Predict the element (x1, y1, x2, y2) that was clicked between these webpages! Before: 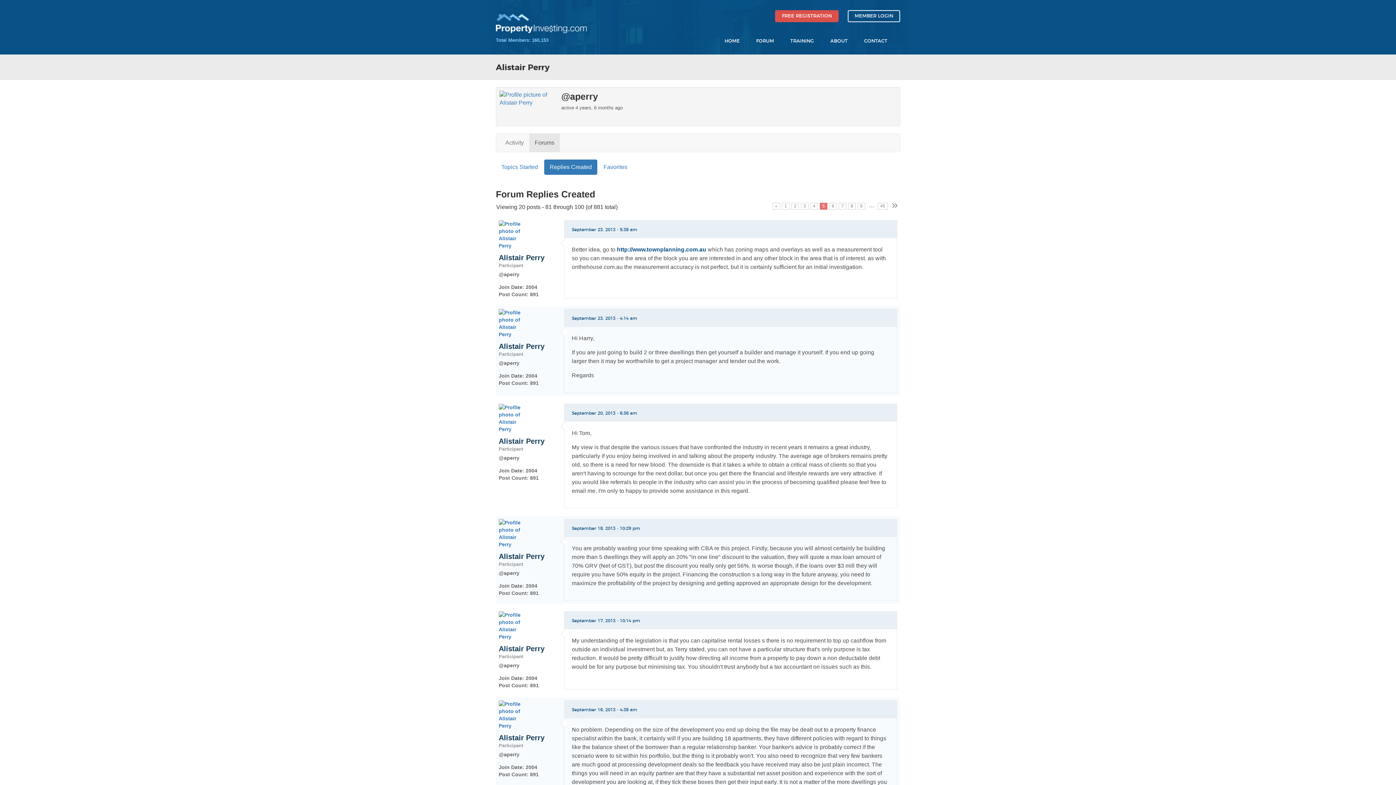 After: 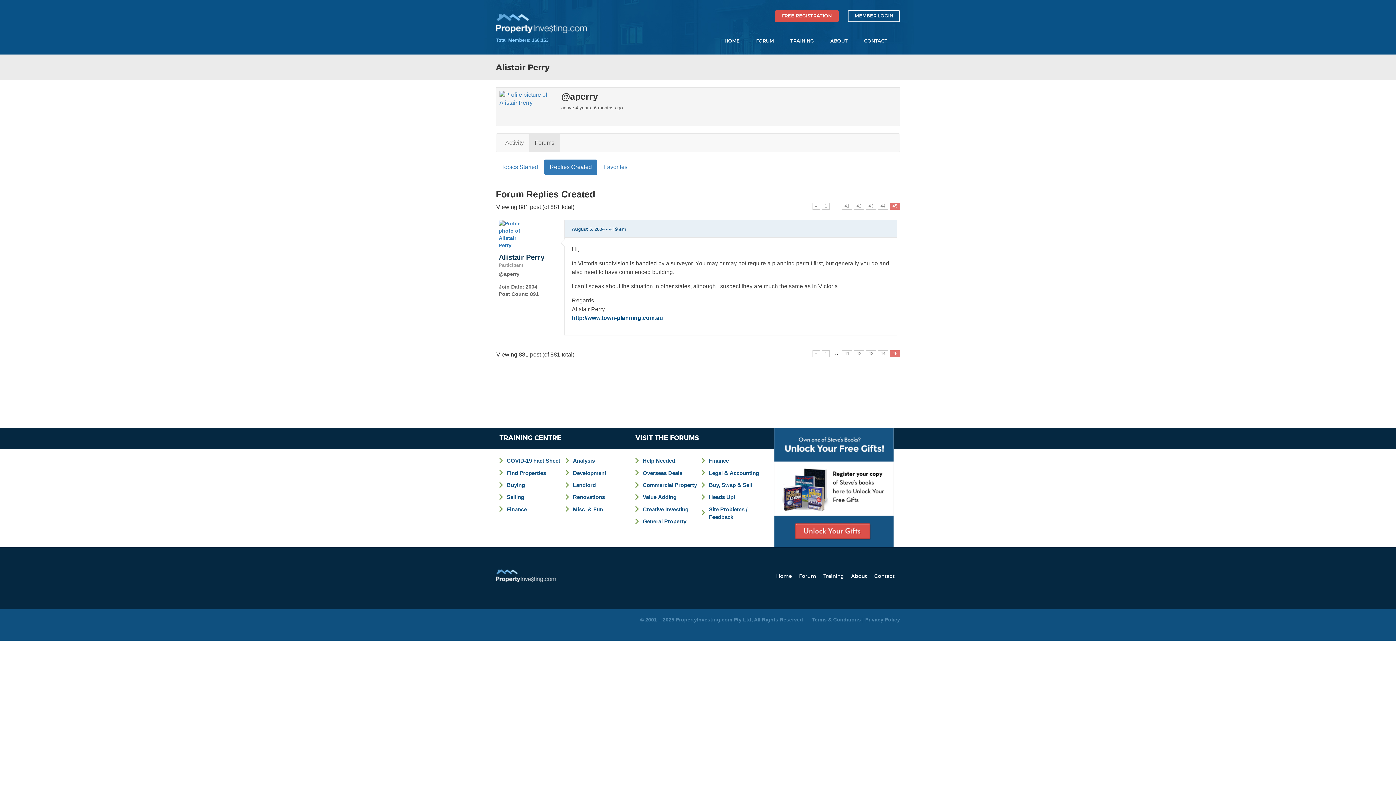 Action: bbox: (877, 202, 888, 209) label: 45